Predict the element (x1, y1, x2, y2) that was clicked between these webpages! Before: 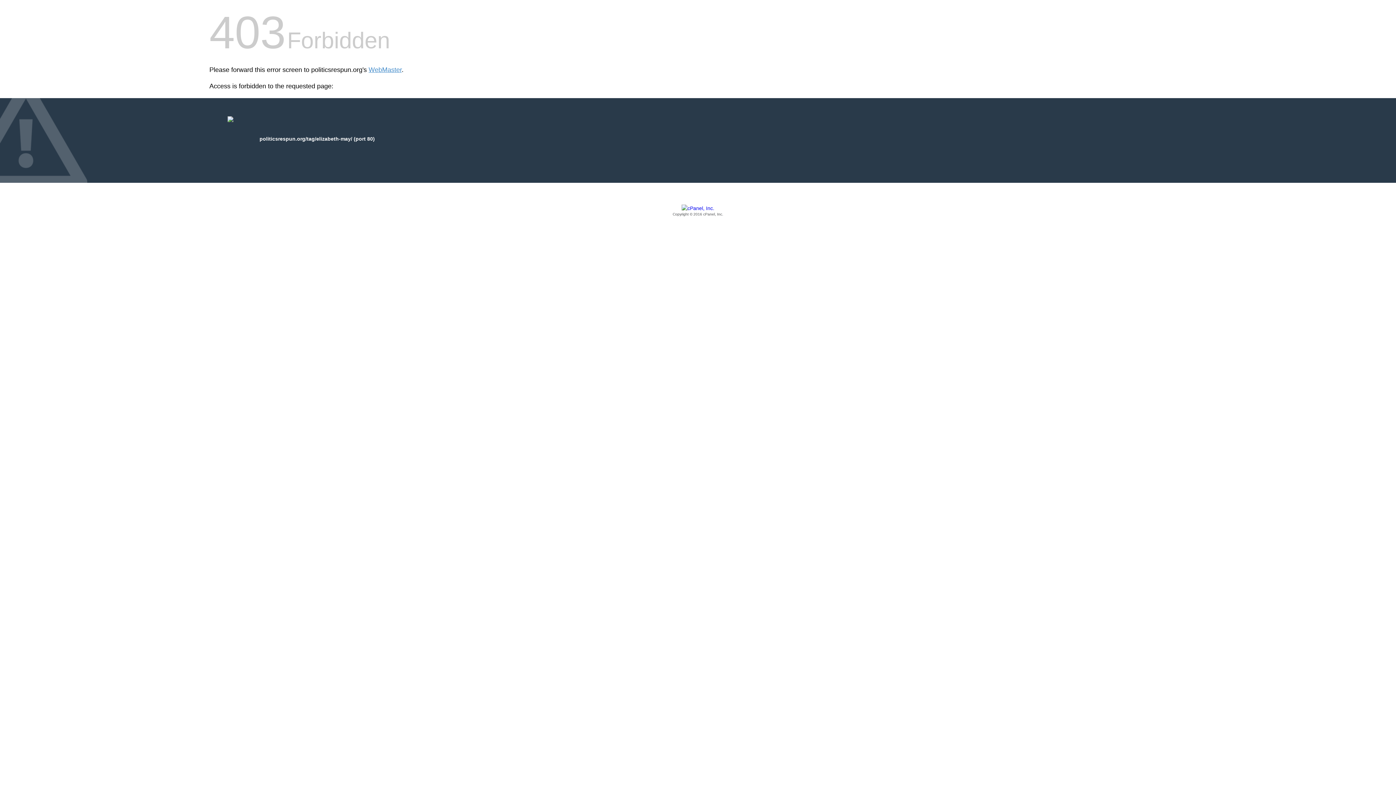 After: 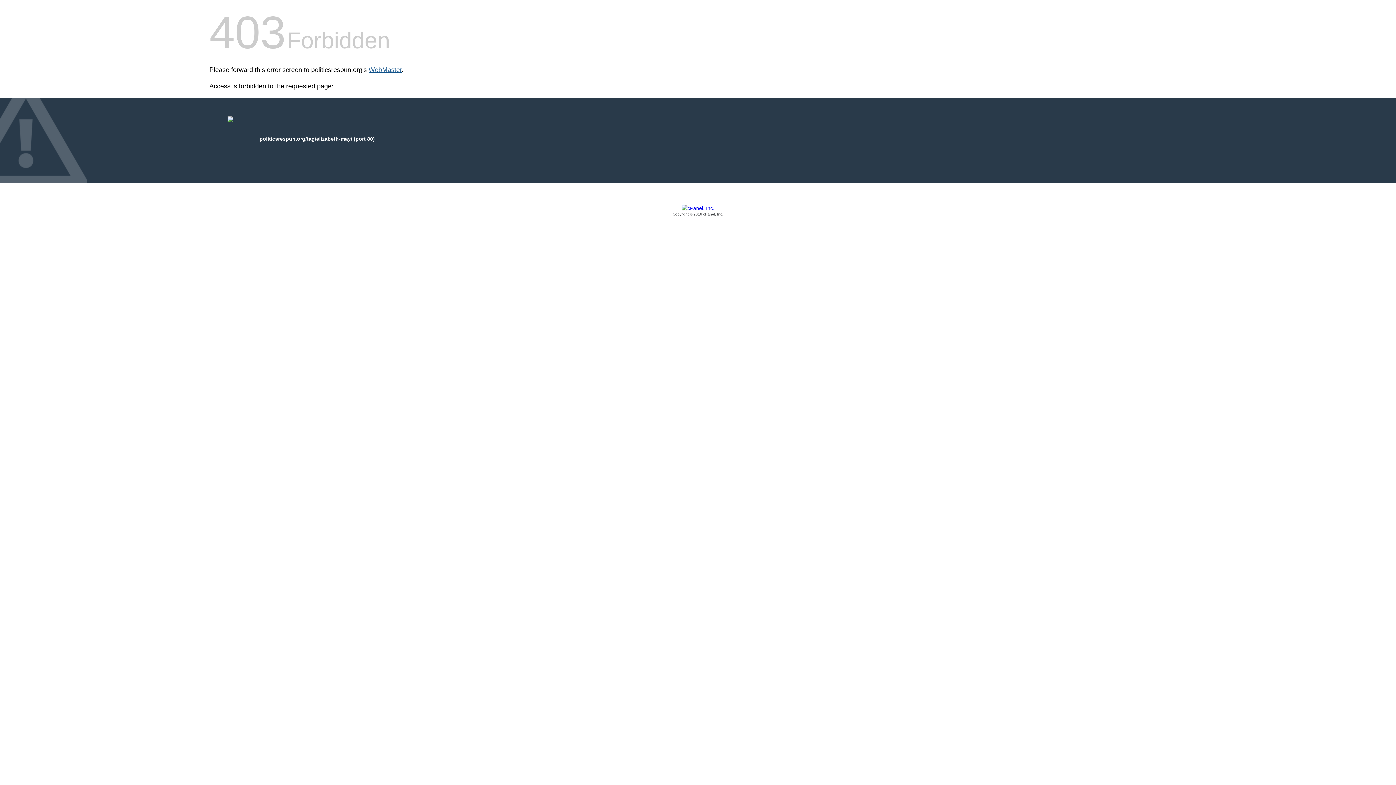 Action: bbox: (368, 66, 401, 73) label: WebMaster